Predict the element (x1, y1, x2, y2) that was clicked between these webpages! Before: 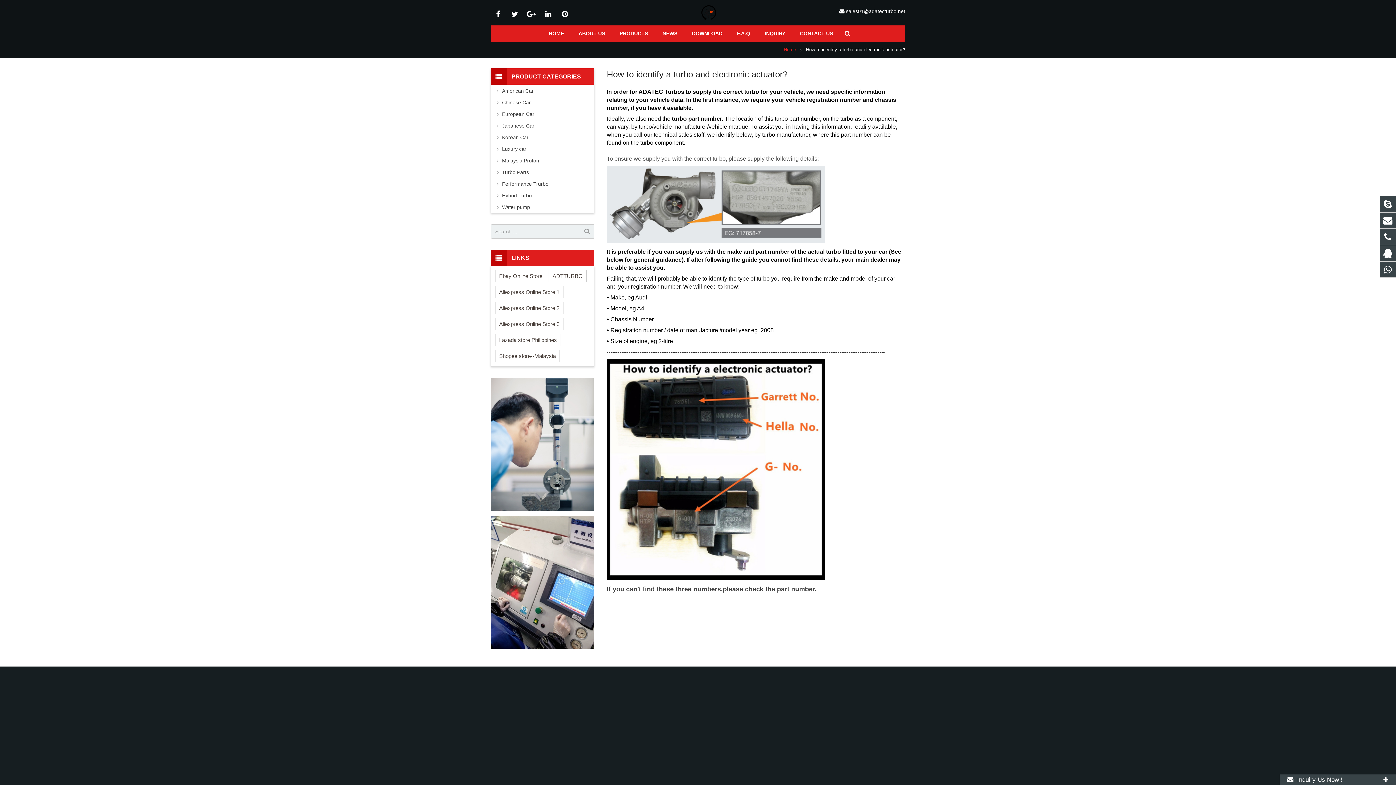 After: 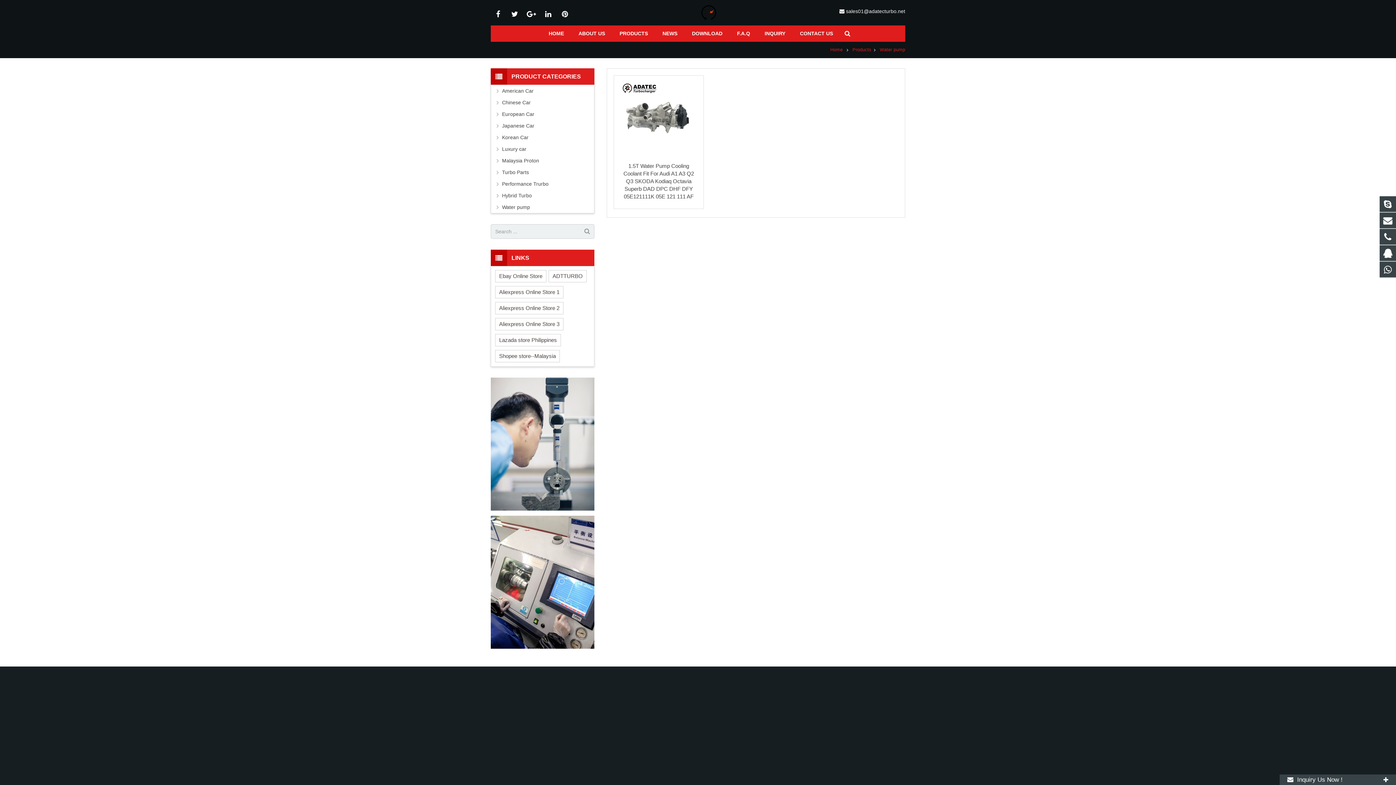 Action: label: Water pump bbox: (502, 203, 594, 211)